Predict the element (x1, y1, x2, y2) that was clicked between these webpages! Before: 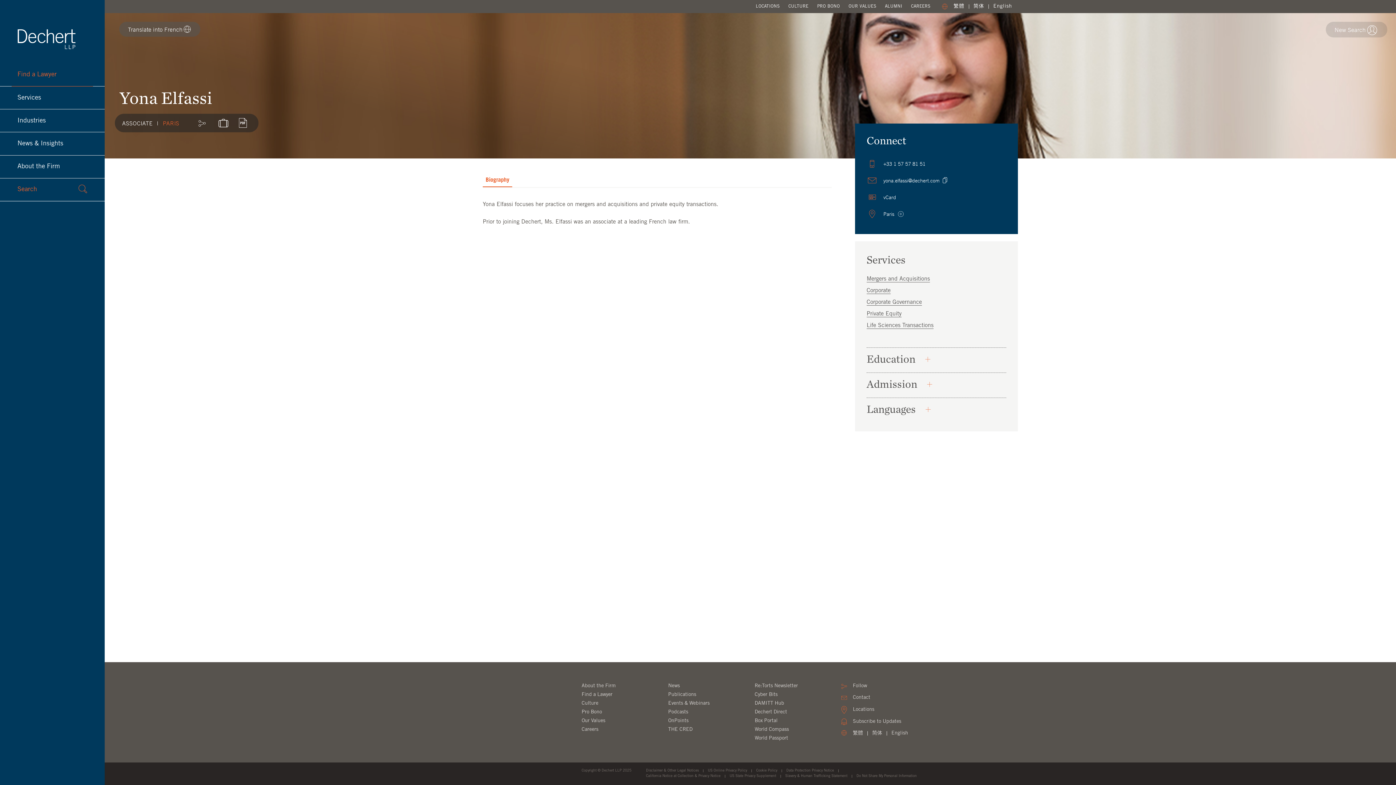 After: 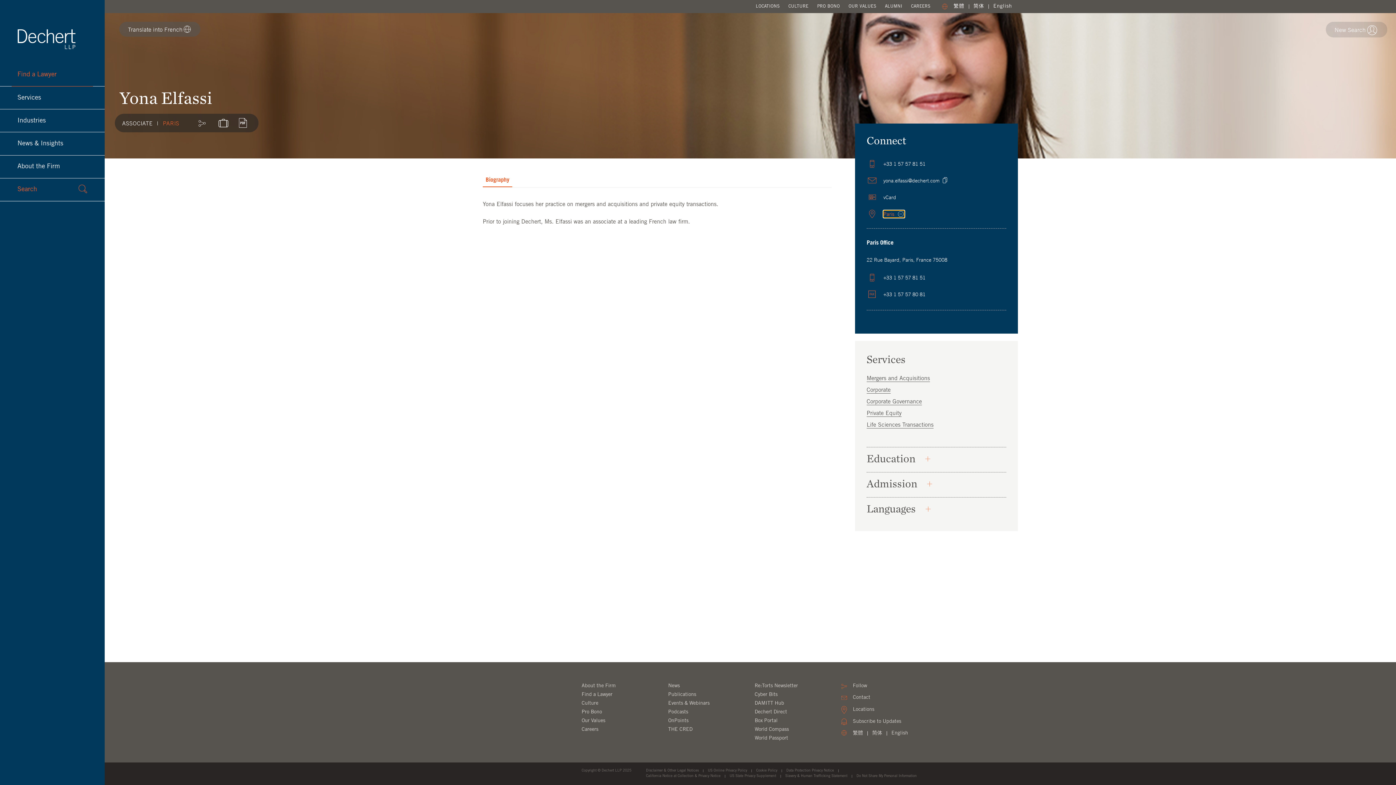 Action: label: Paris bbox: (883, 210, 904, 217)